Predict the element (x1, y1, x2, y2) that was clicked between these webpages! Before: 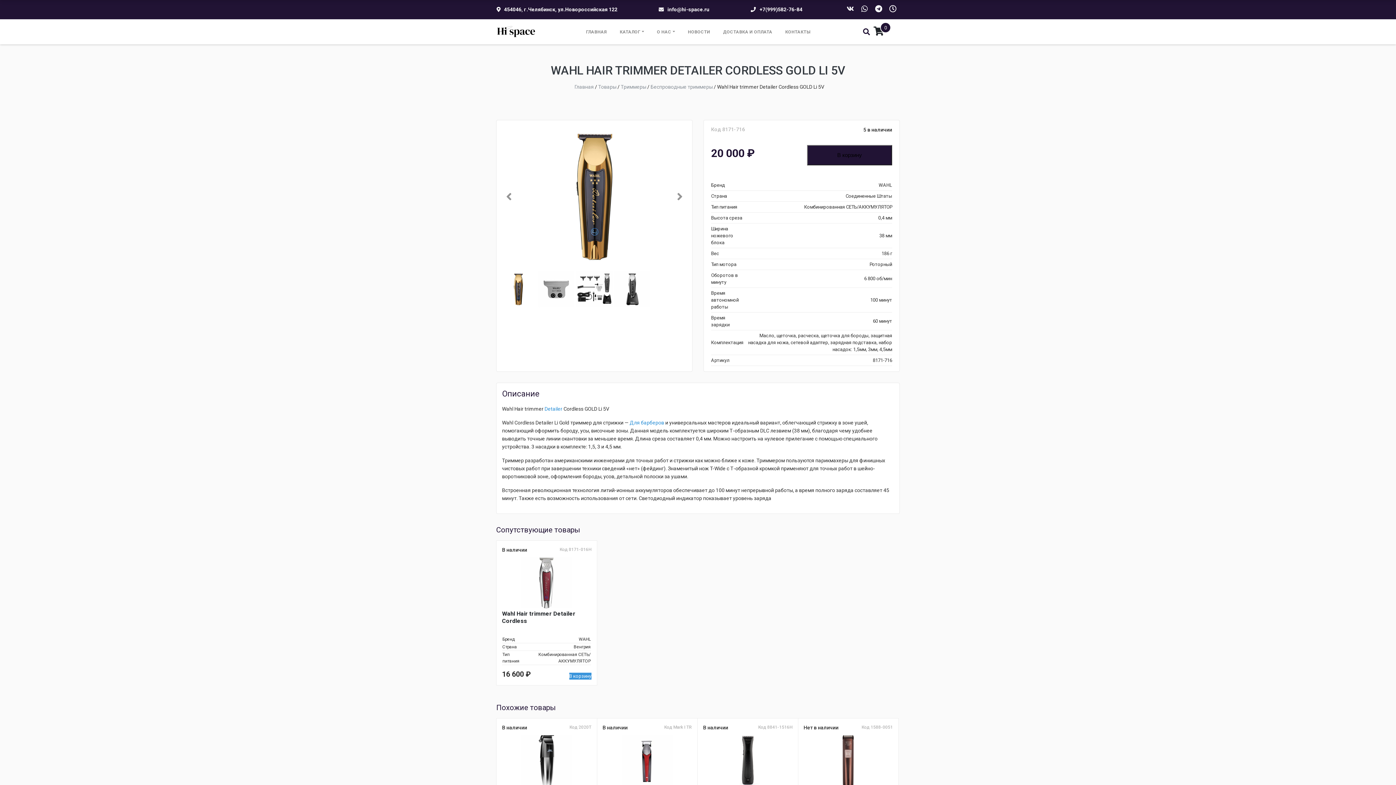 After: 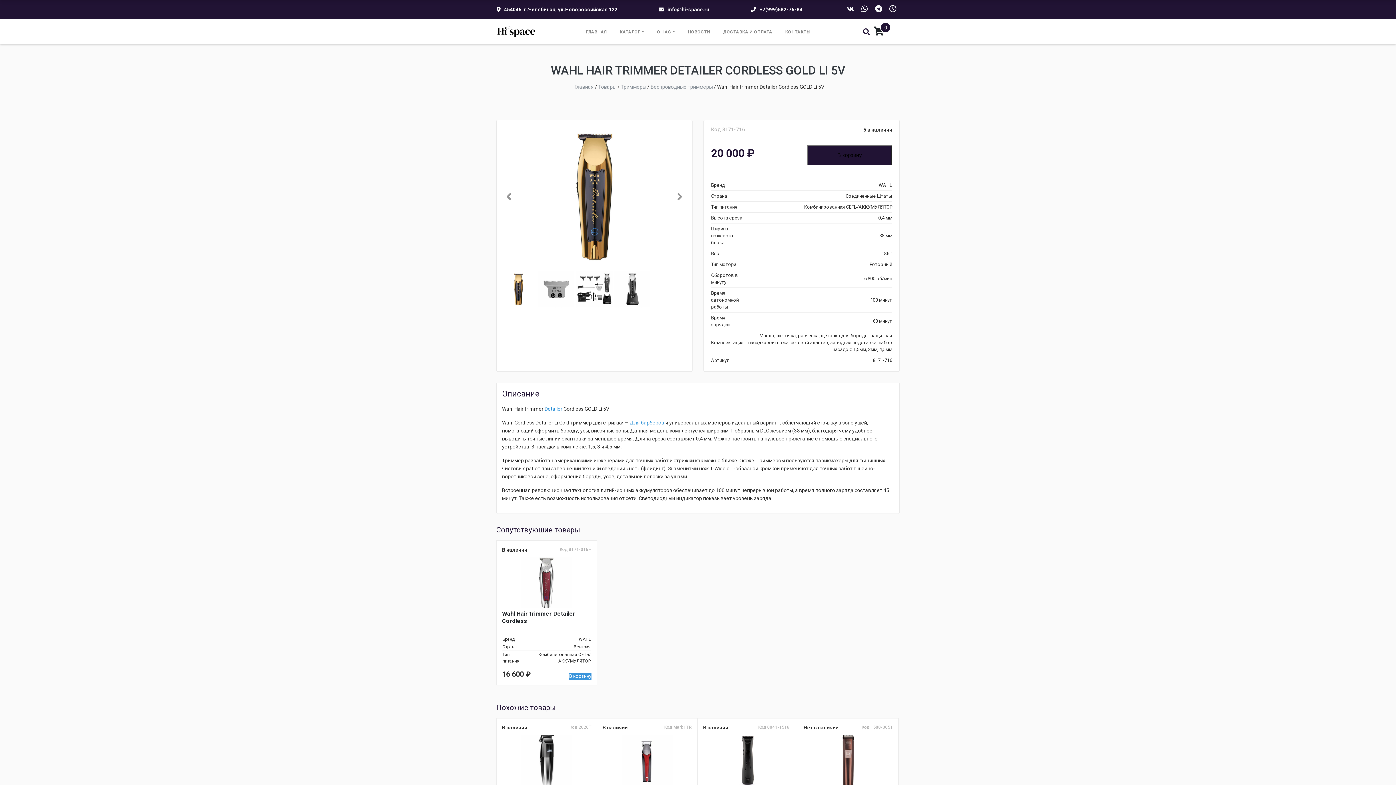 Action: bbox: (500, 271, 536, 307)